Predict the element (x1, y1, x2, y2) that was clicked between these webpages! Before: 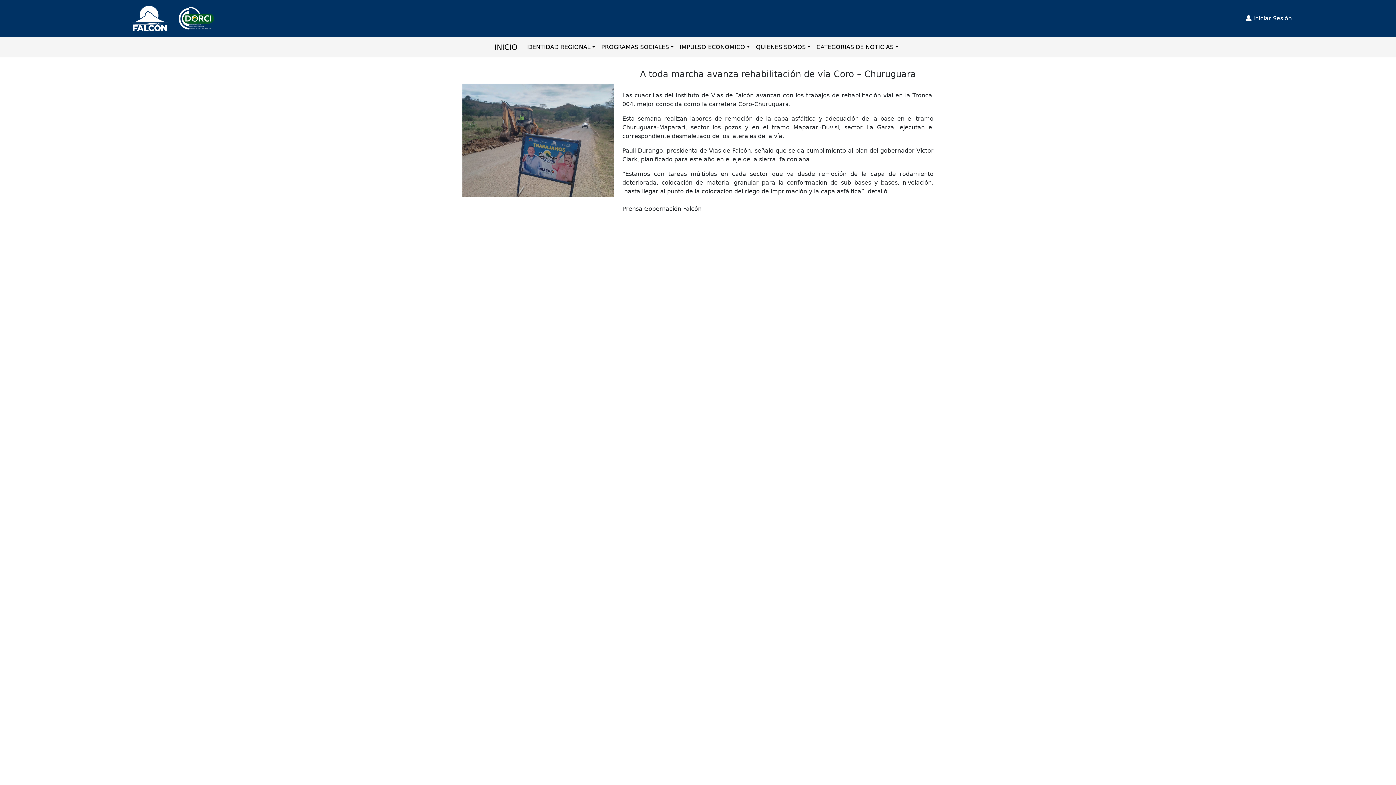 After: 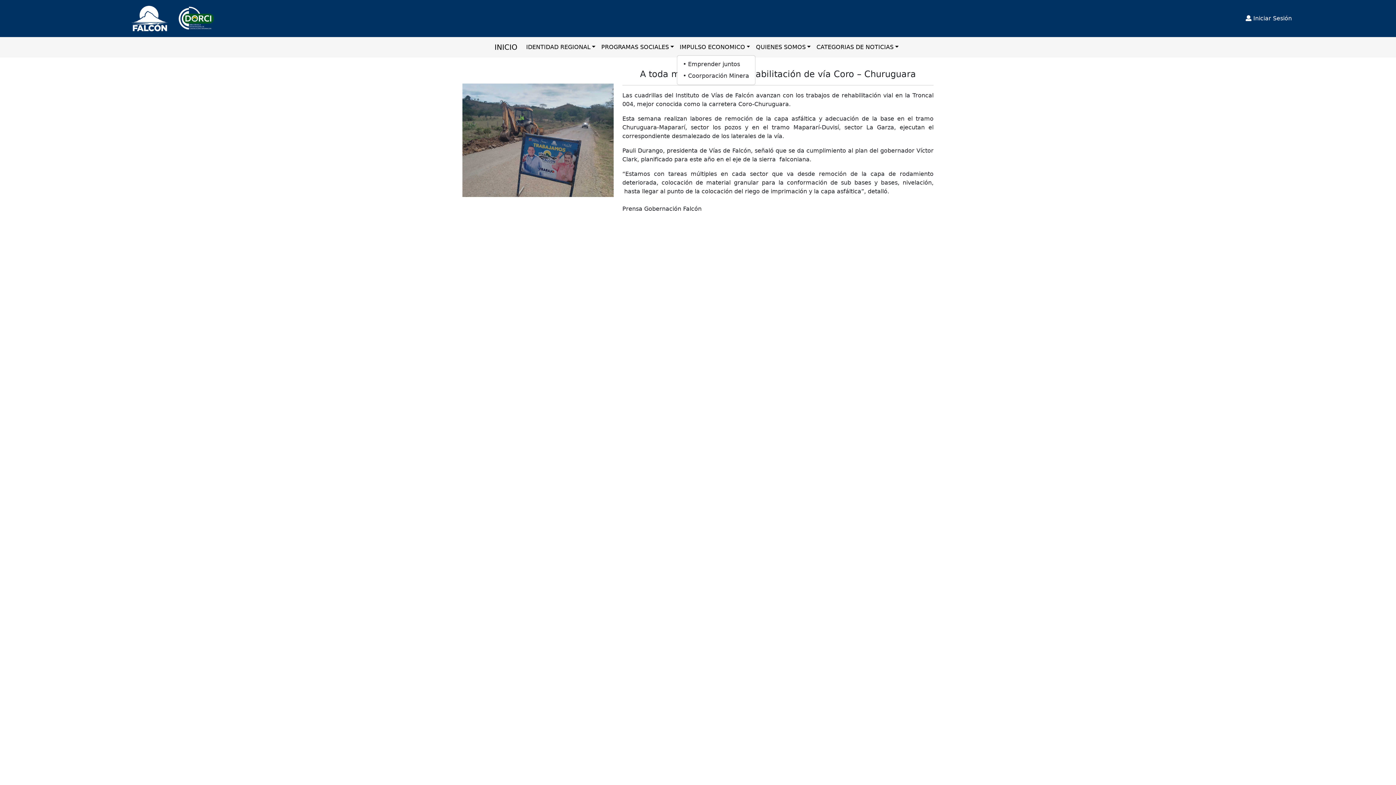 Action: label: IMPULSO ECONOMICO bbox: (676, 40, 753, 54)